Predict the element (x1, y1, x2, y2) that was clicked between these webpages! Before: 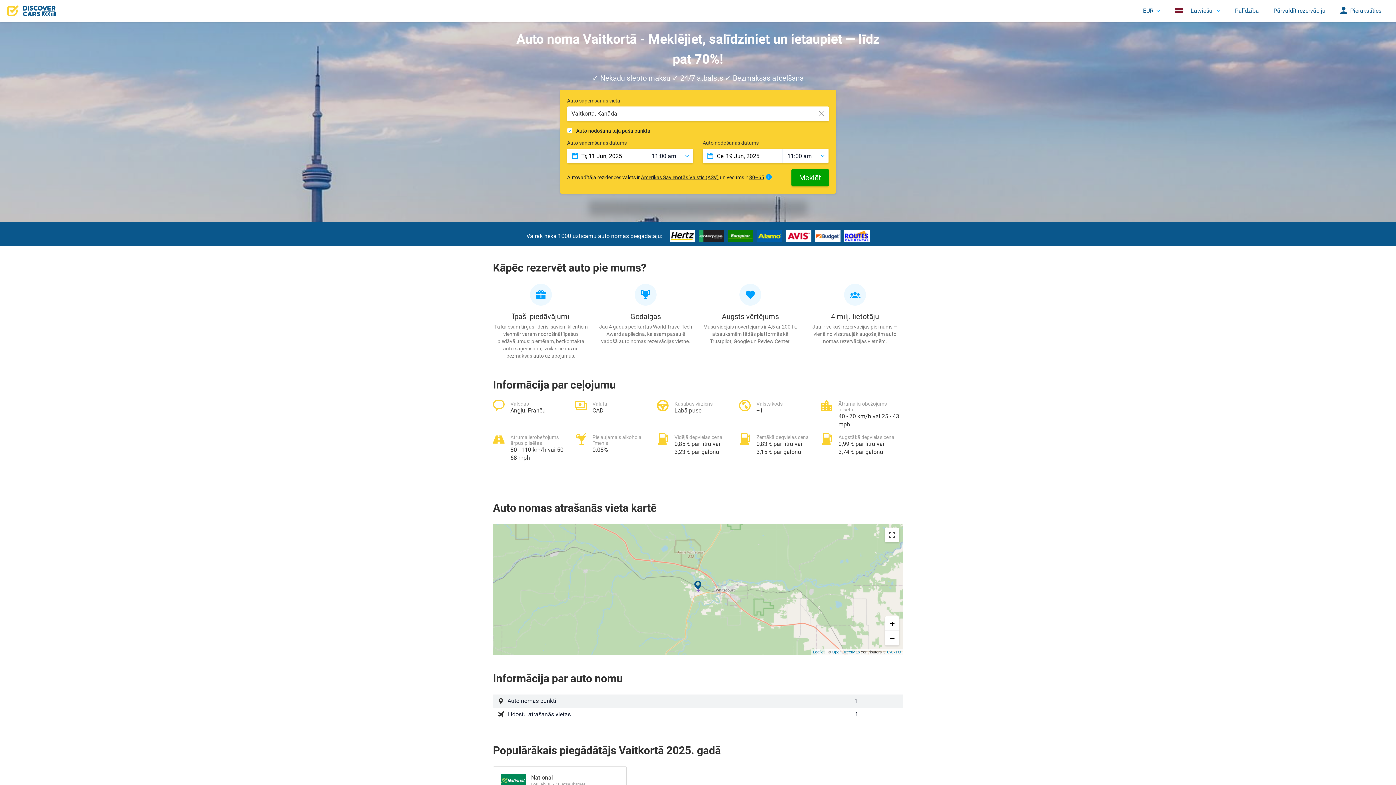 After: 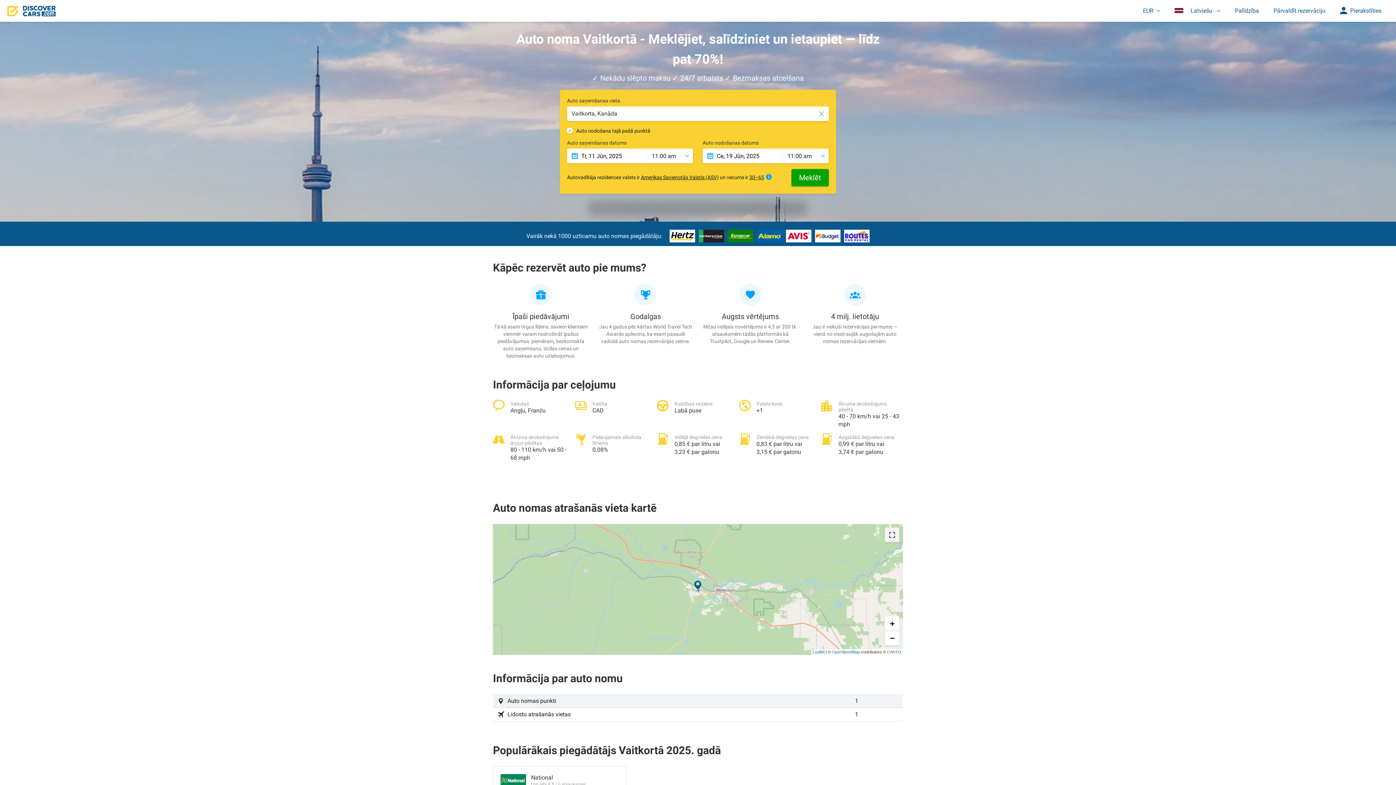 Action: bbox: (885, 528, 899, 542)